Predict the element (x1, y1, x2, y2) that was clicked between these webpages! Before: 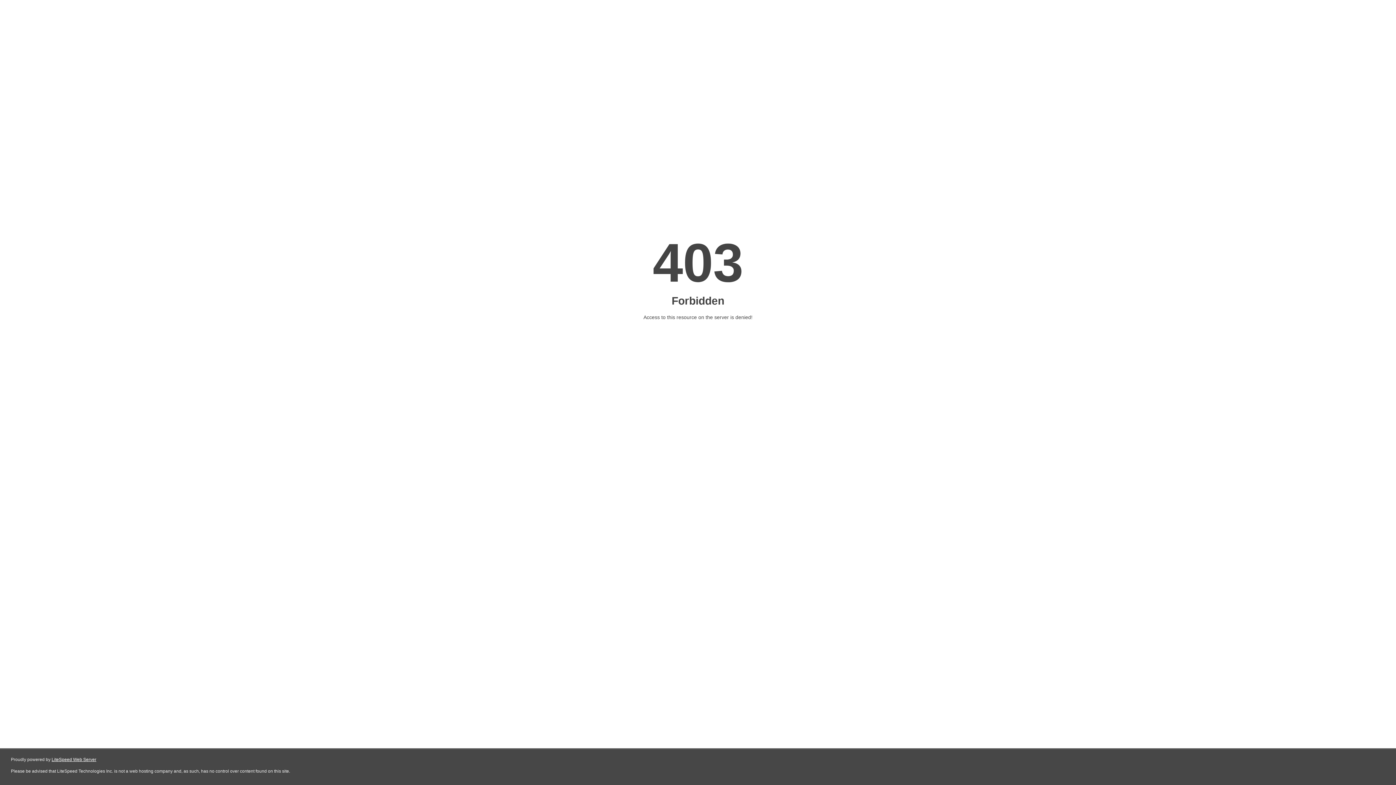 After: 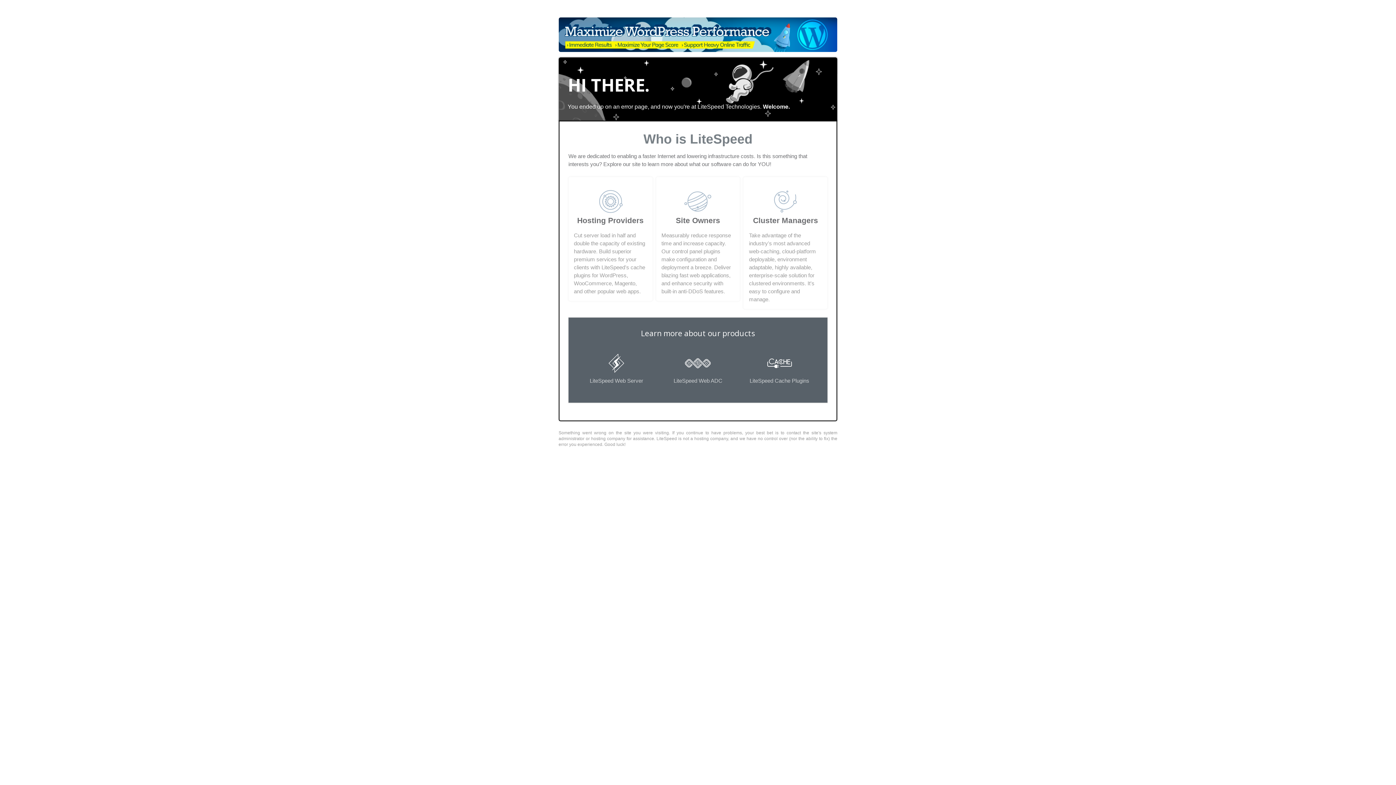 Action: label: LiteSpeed Web Server bbox: (51, 757, 96, 762)